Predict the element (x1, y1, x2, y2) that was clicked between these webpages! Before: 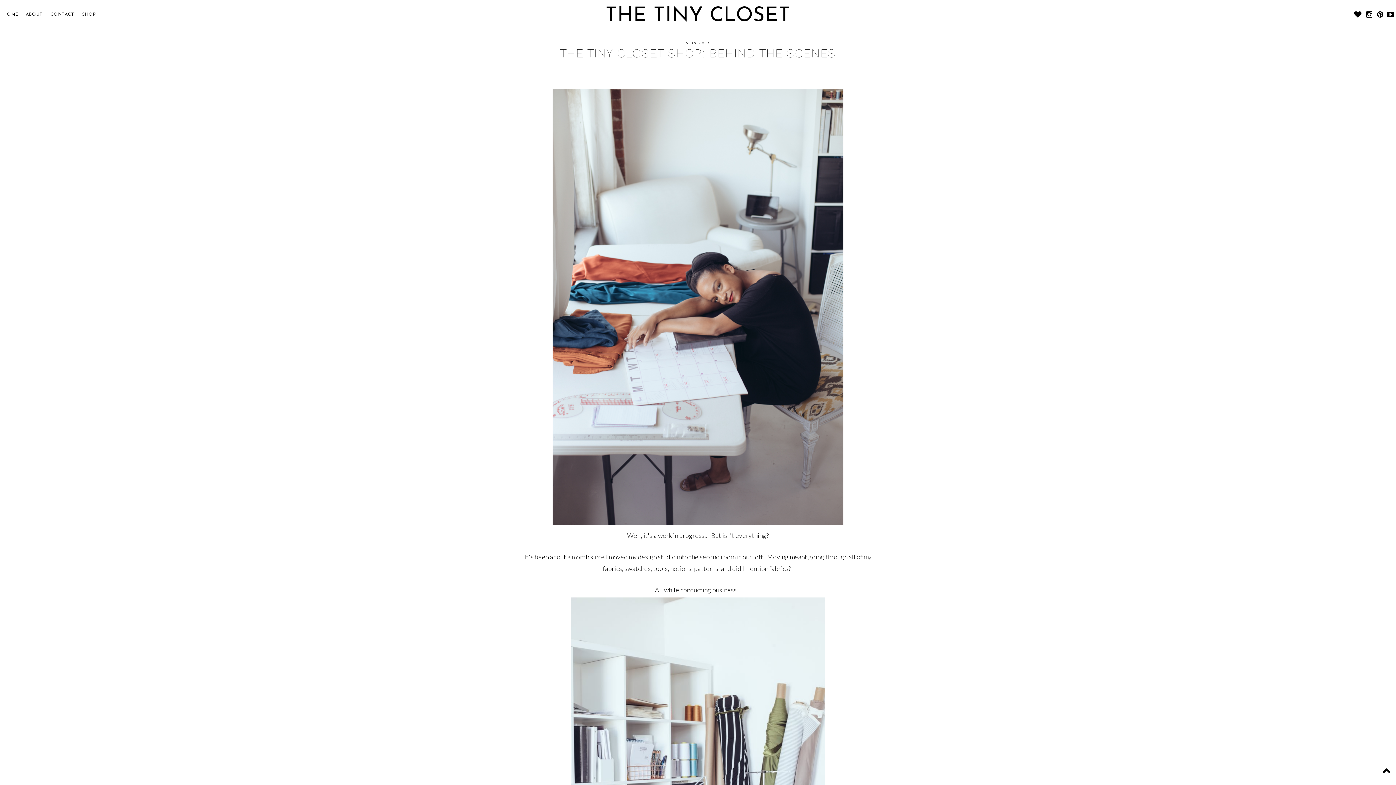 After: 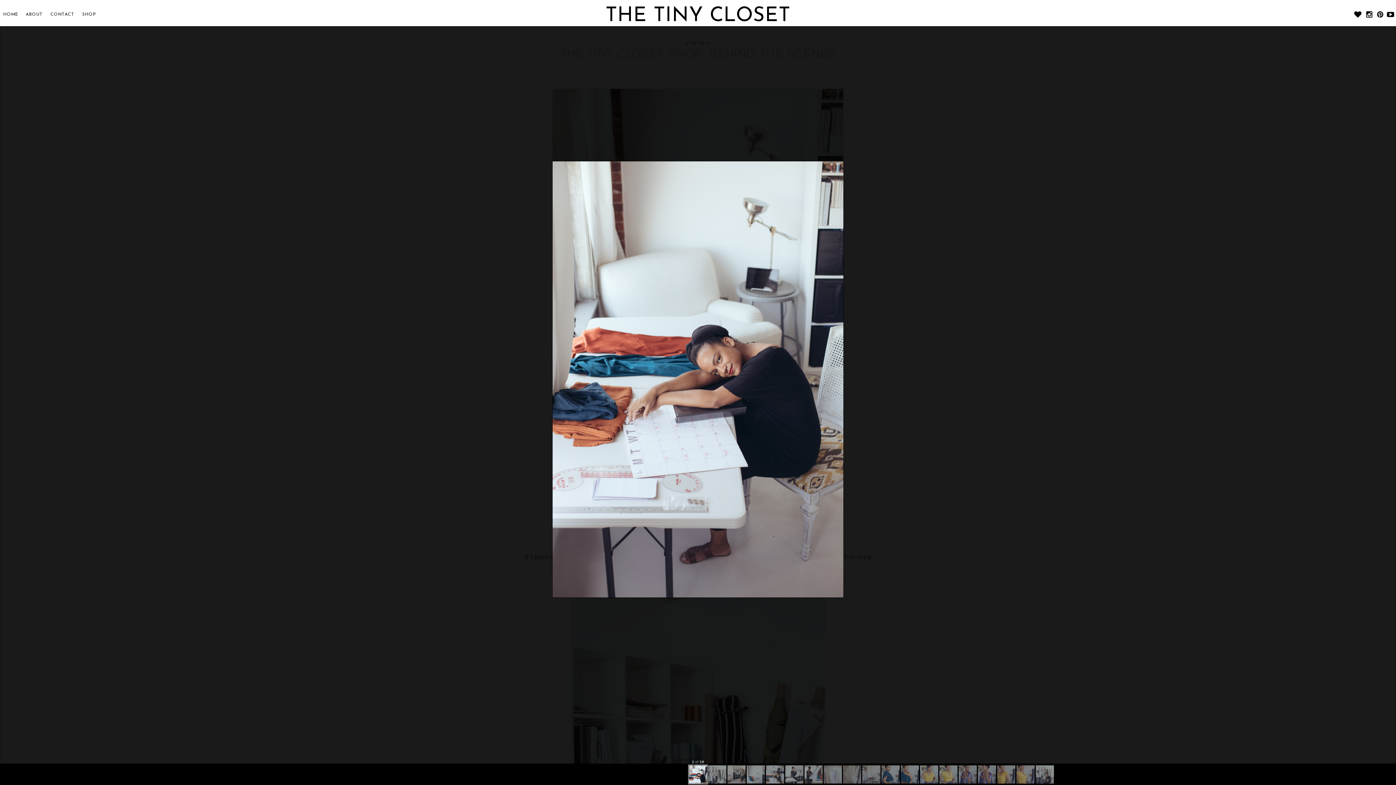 Action: bbox: (552, 521, 843, 527)